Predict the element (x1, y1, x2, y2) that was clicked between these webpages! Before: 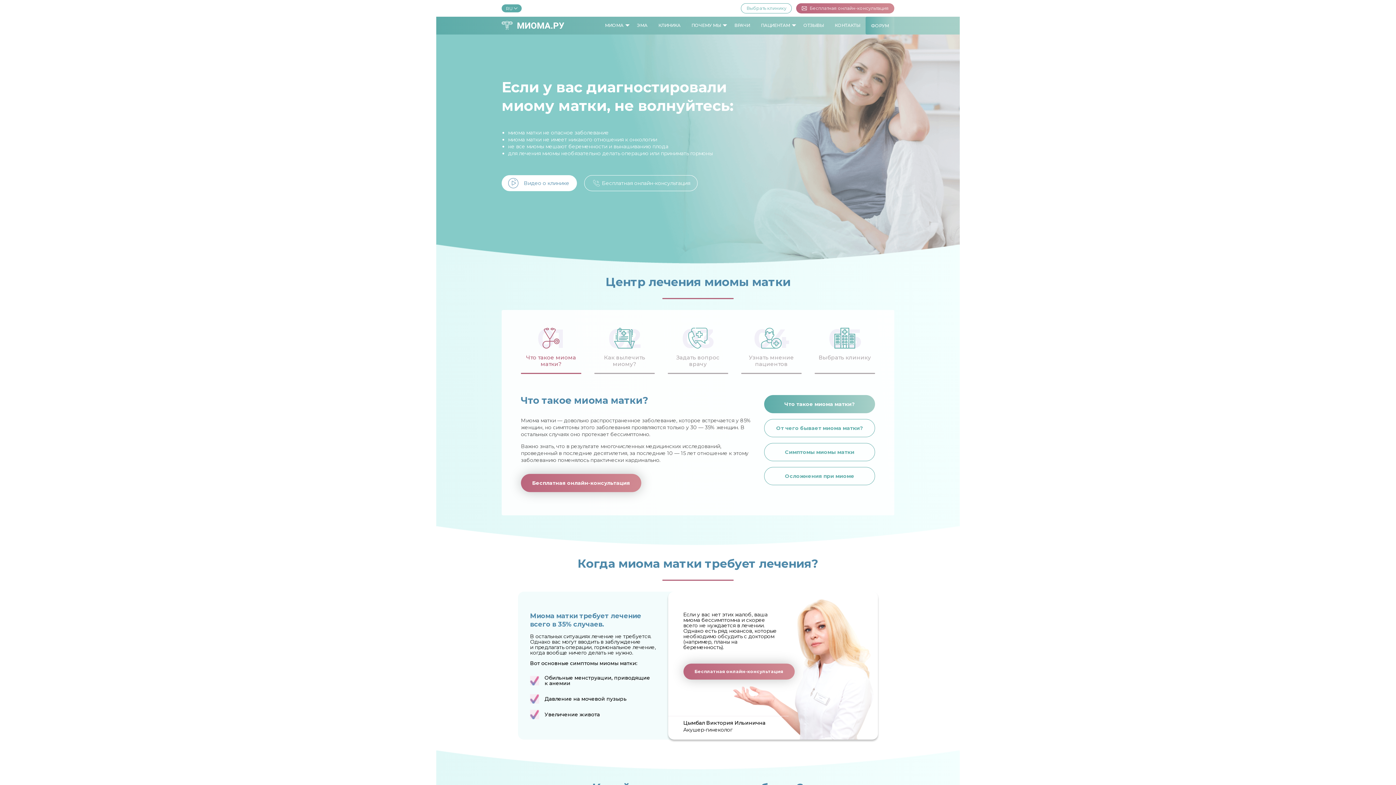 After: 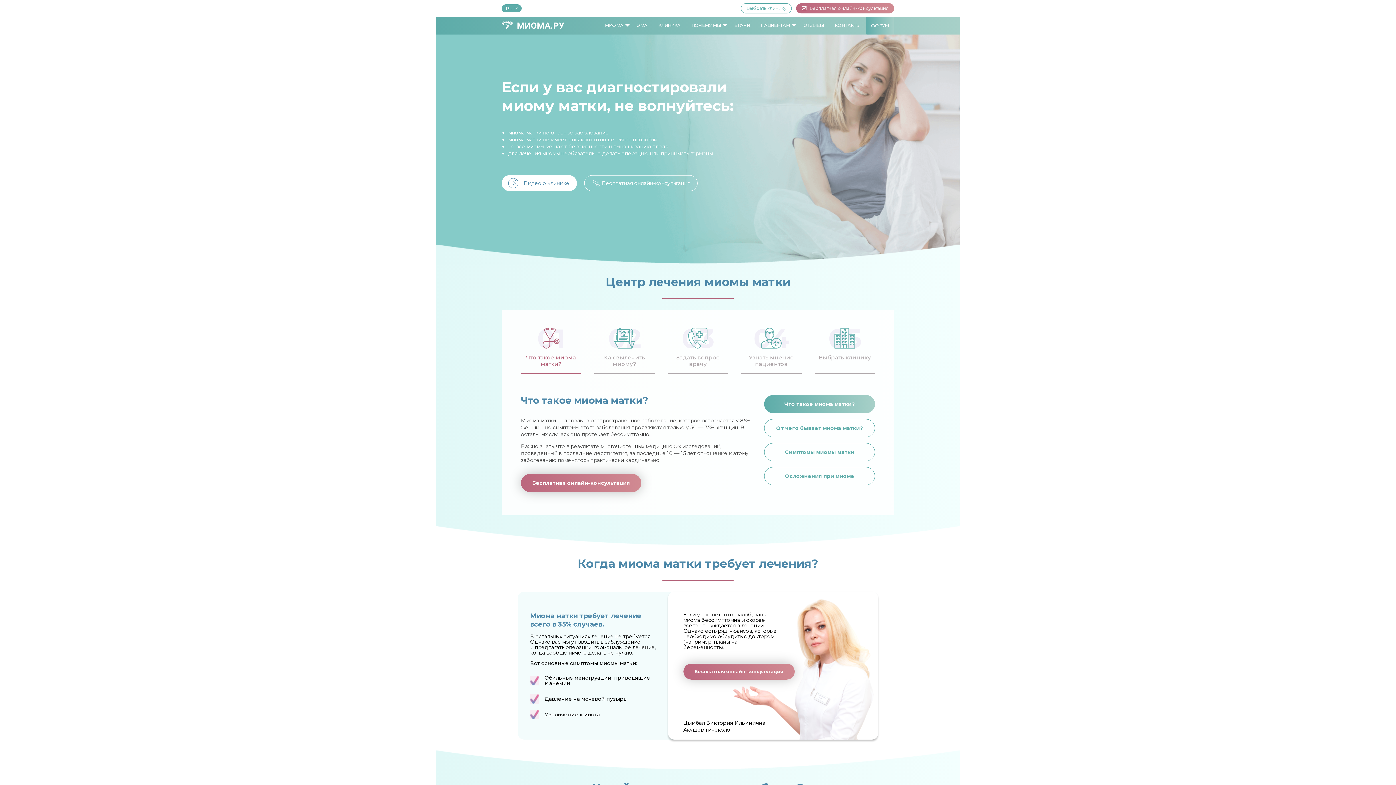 Action: bbox: (501, 21, 564, 28)